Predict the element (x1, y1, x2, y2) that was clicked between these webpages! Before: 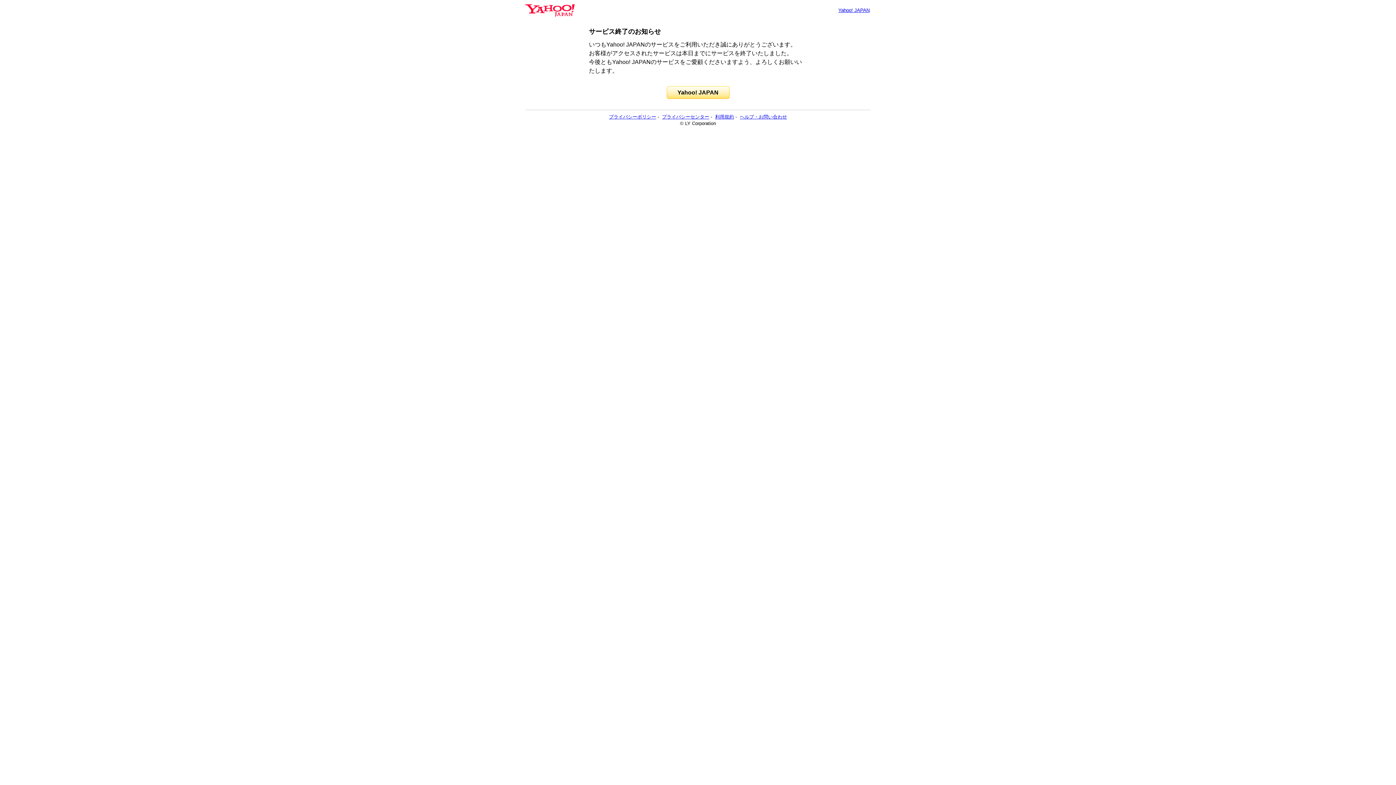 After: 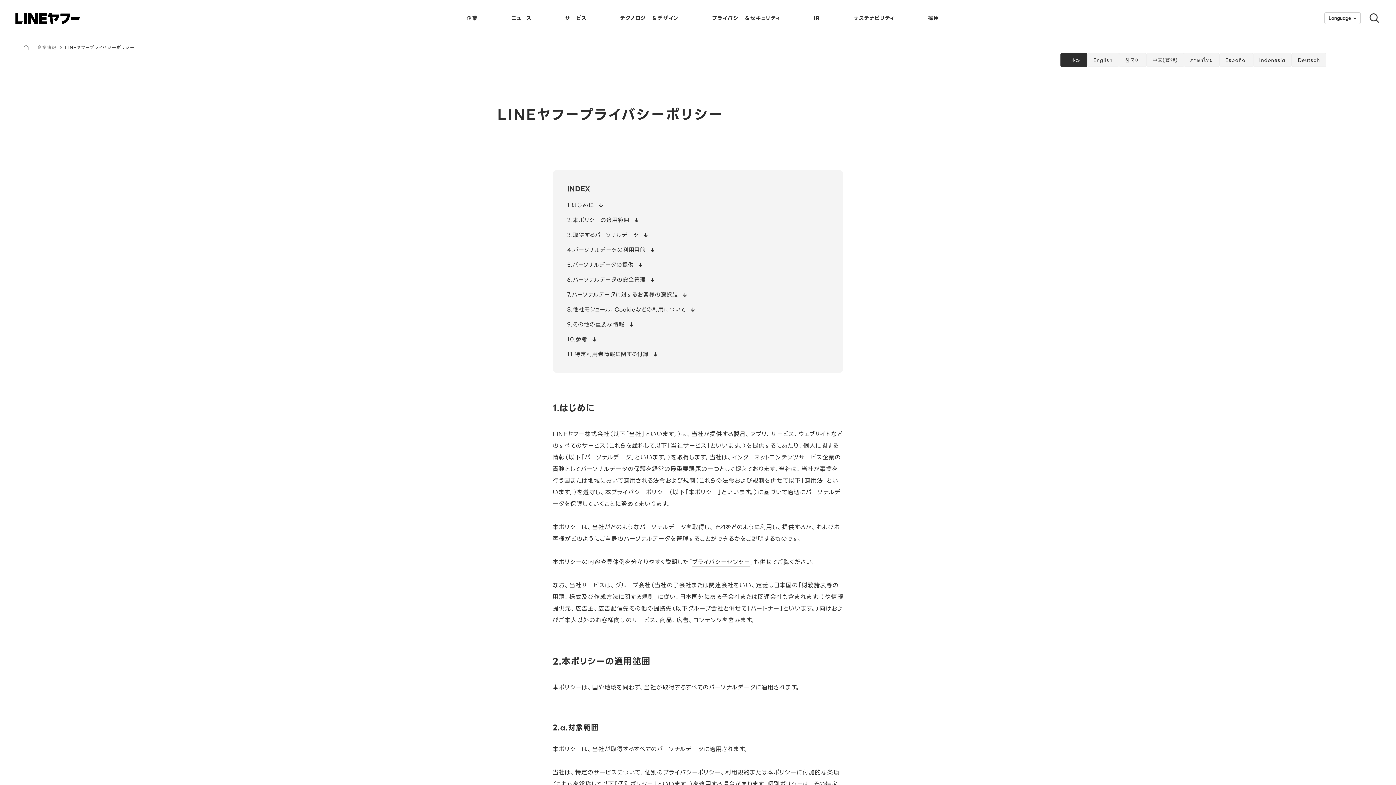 Action: bbox: (609, 114, 656, 119) label: プライバシーポリシー